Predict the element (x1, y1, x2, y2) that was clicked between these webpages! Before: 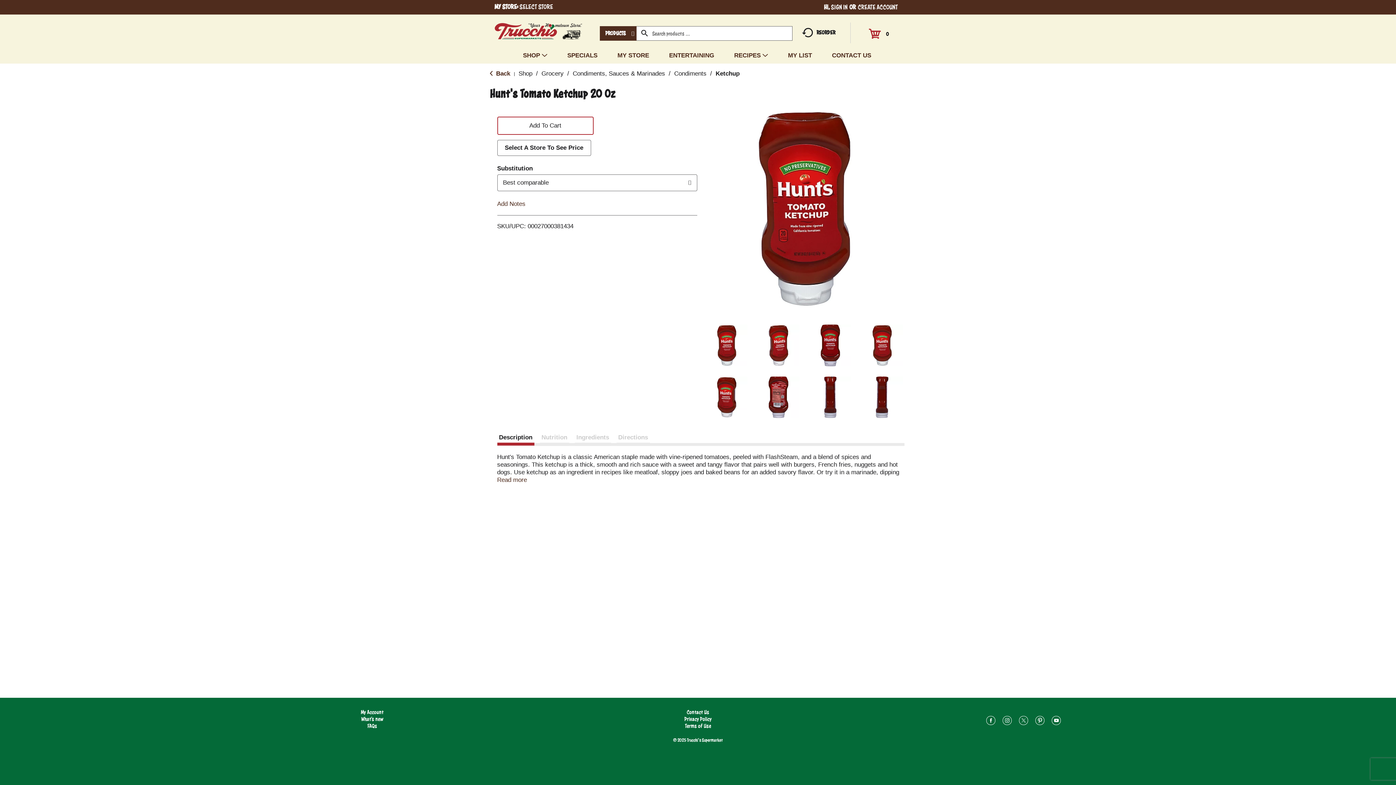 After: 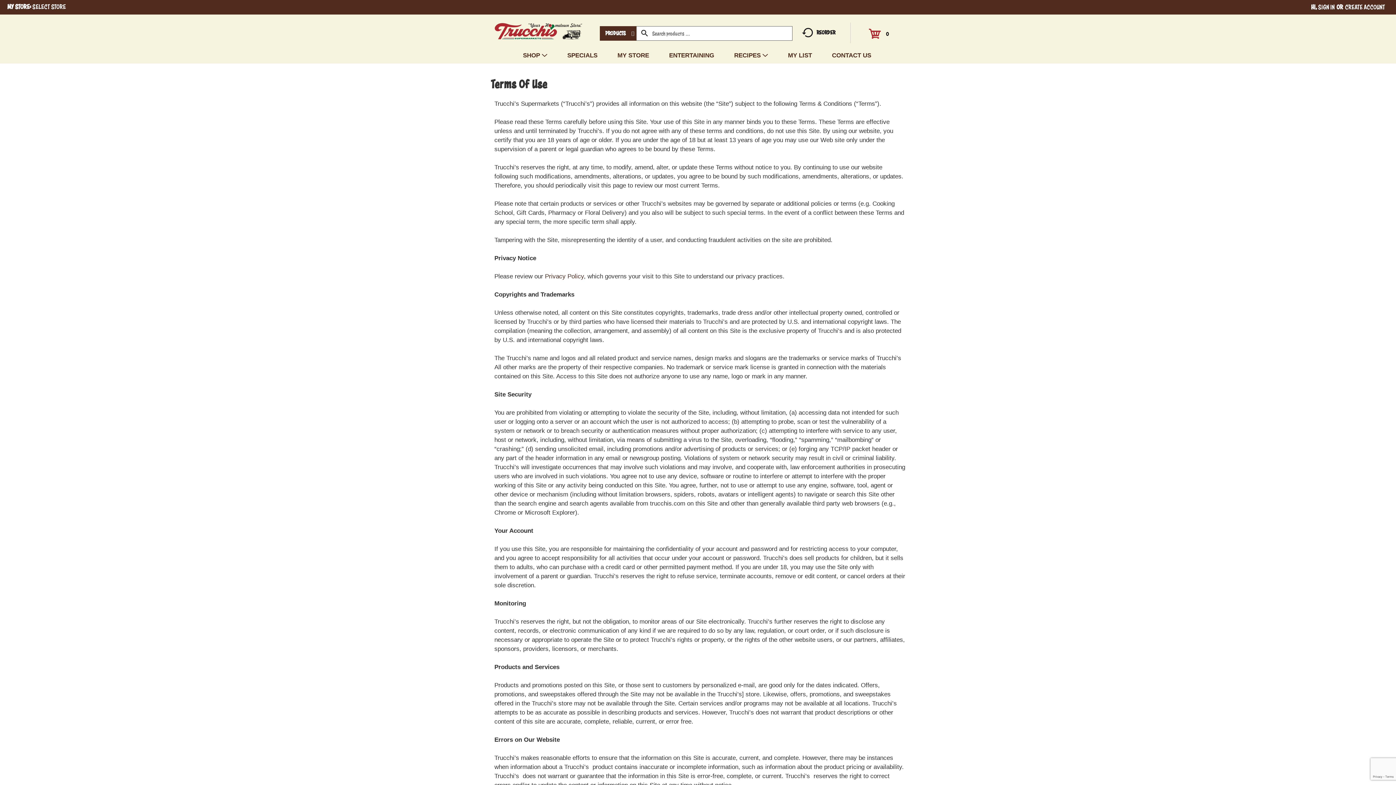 Action: bbox: (685, 722, 711, 730) label: Terms of Use